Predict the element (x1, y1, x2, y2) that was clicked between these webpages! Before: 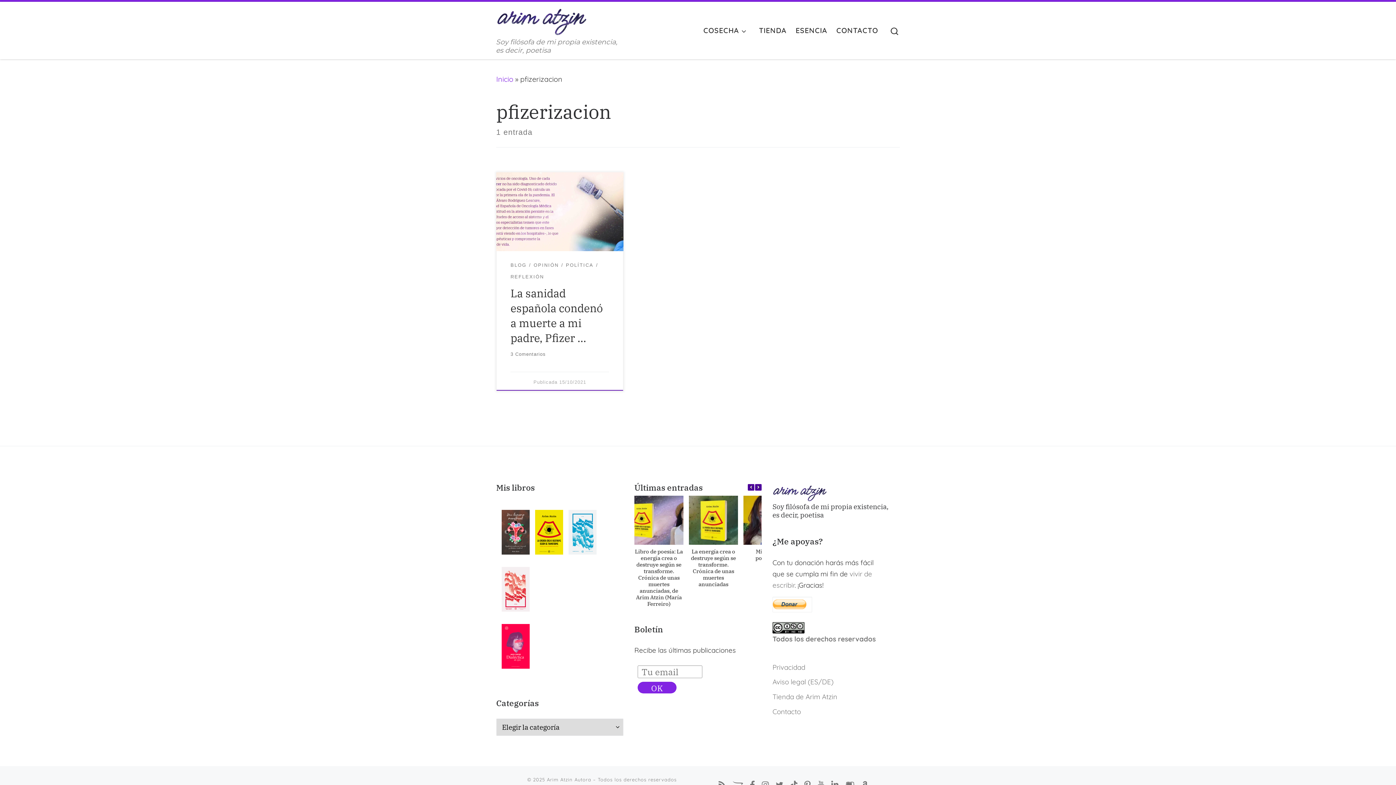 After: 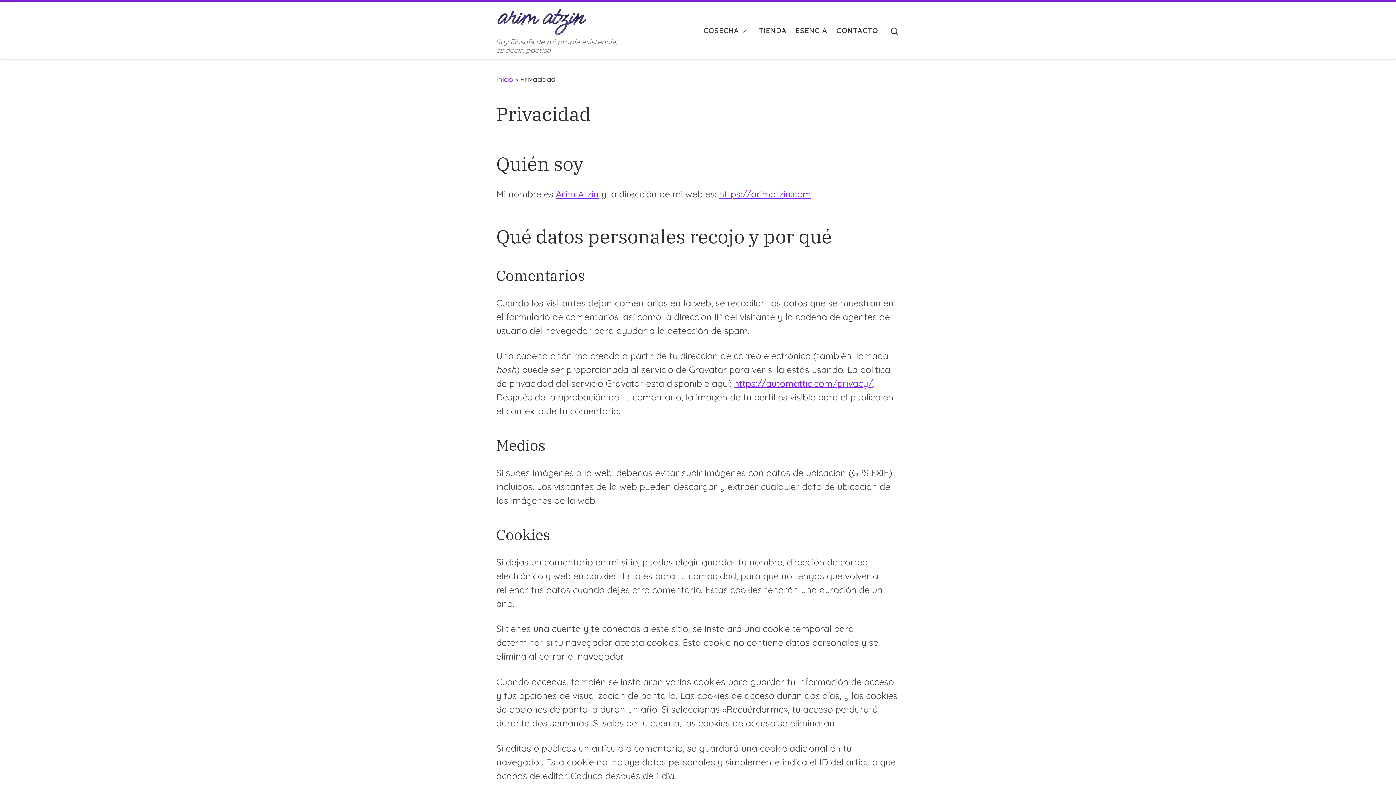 Action: label: Privacidad bbox: (772, 662, 805, 672)